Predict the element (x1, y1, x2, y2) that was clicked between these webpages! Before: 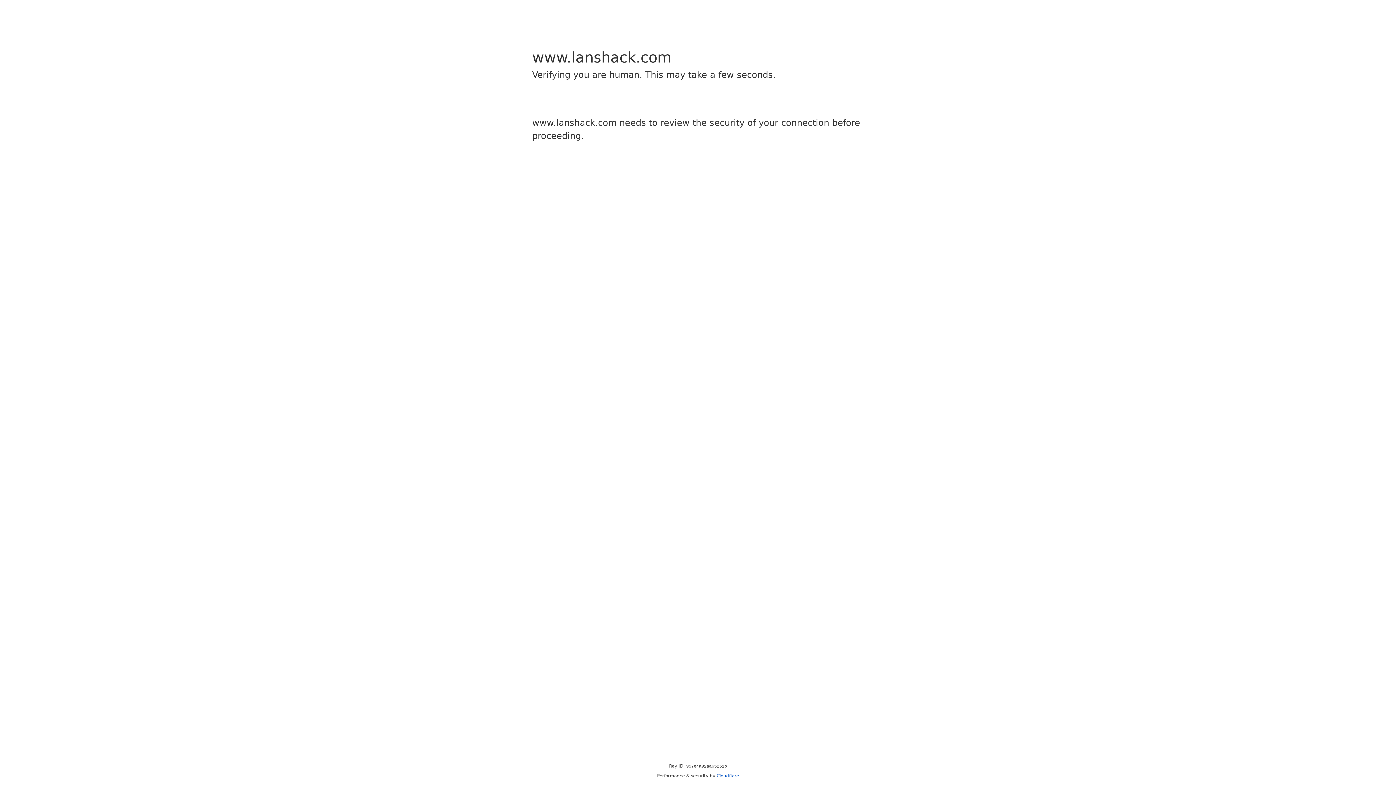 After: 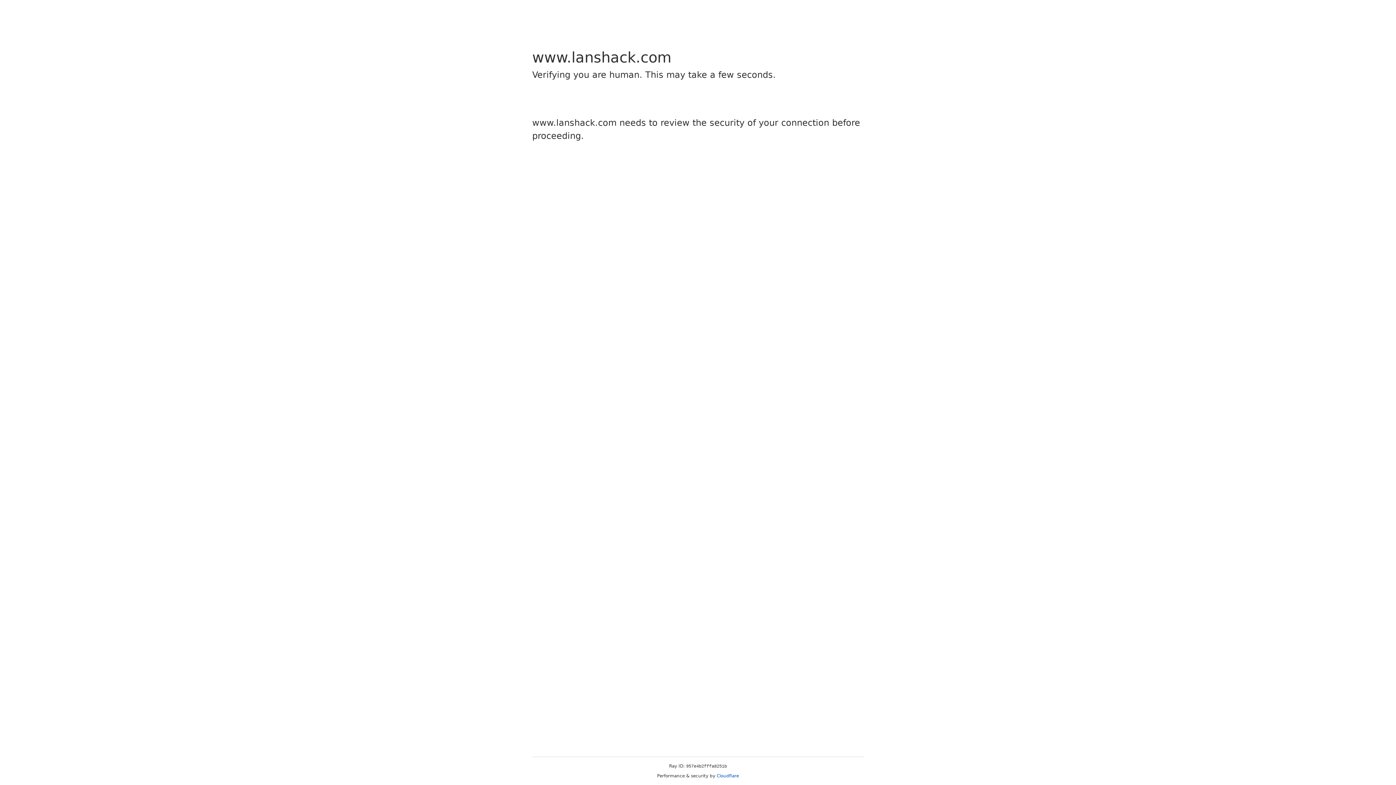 Action: label: Cloudflare bbox: (716, 773, 739, 778)